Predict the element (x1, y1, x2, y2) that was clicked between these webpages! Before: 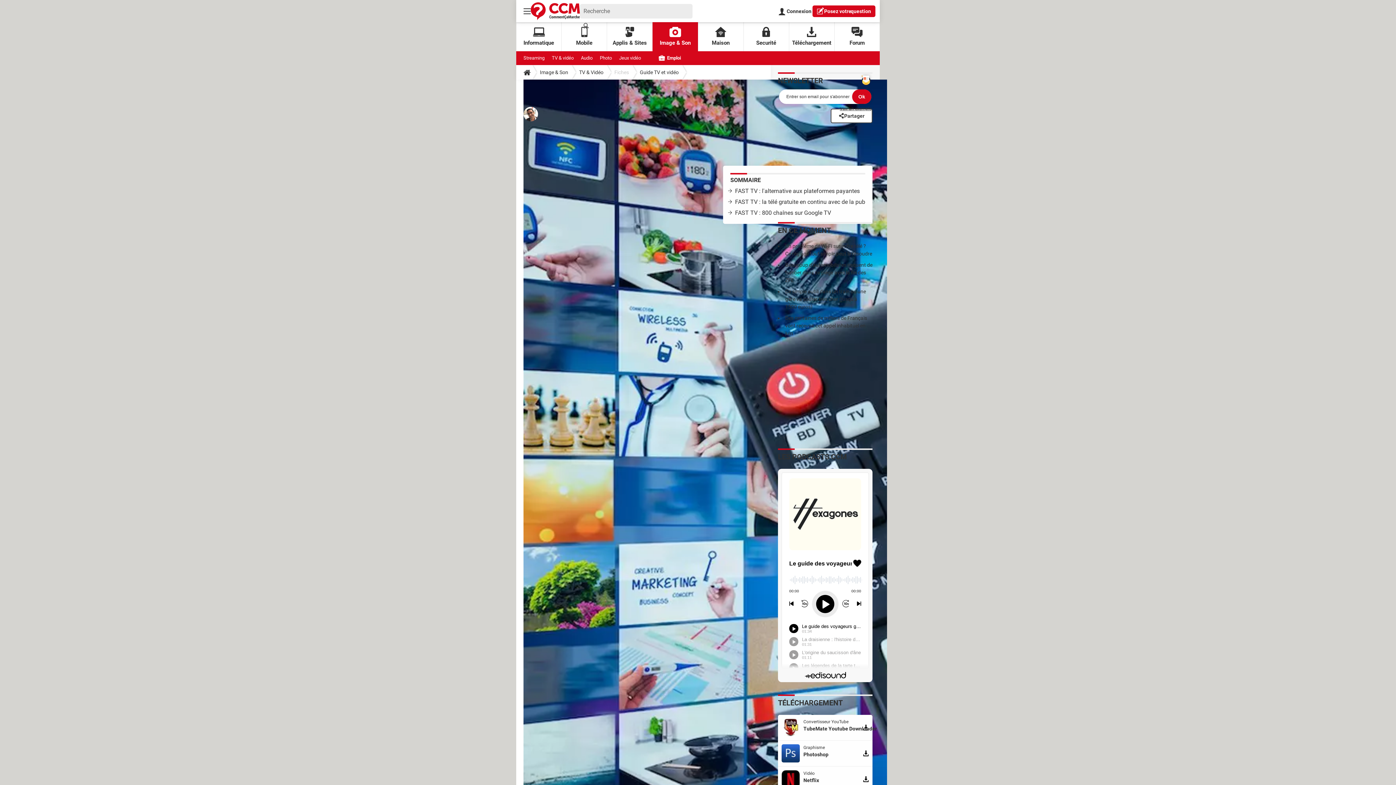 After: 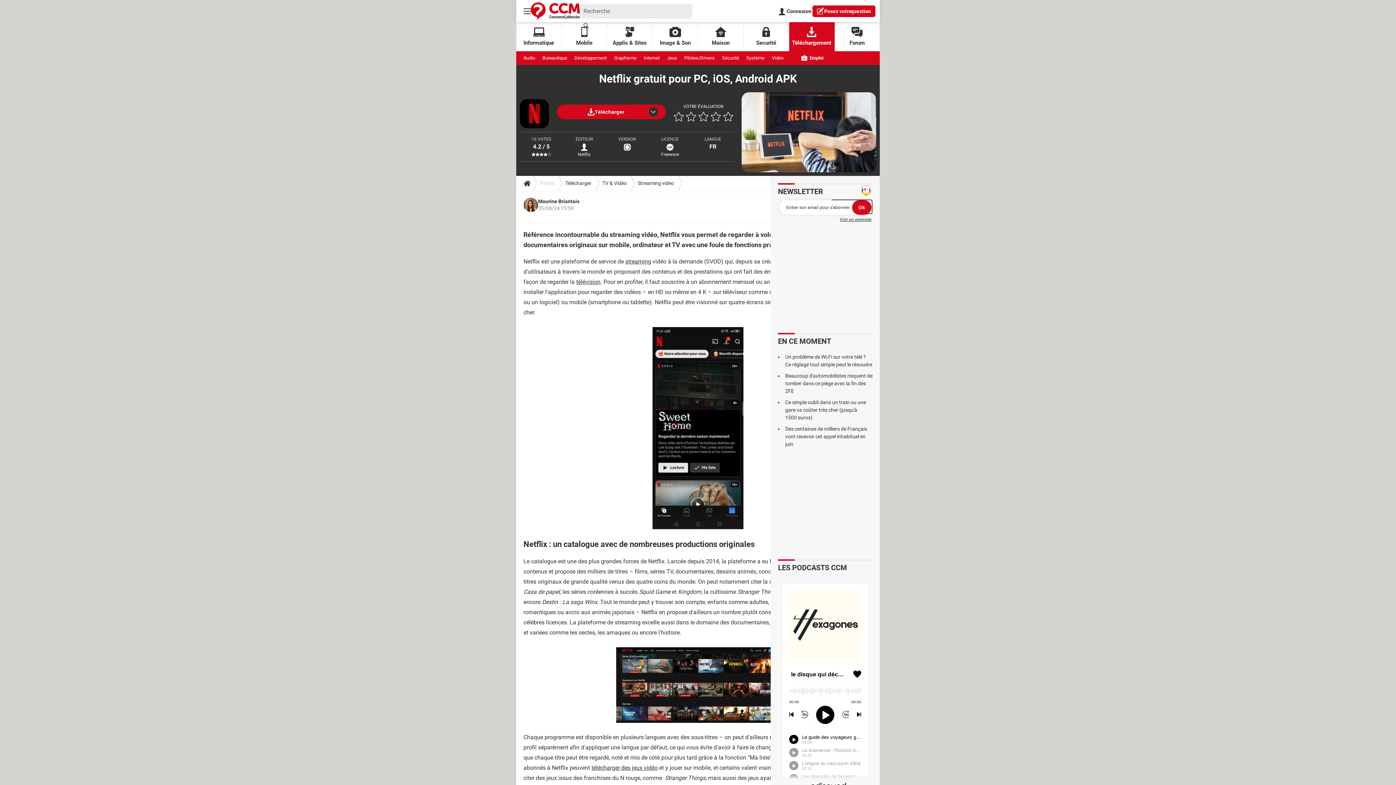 Action: label: Vidéo

Netflix bbox: (781, 770, 869, 788)